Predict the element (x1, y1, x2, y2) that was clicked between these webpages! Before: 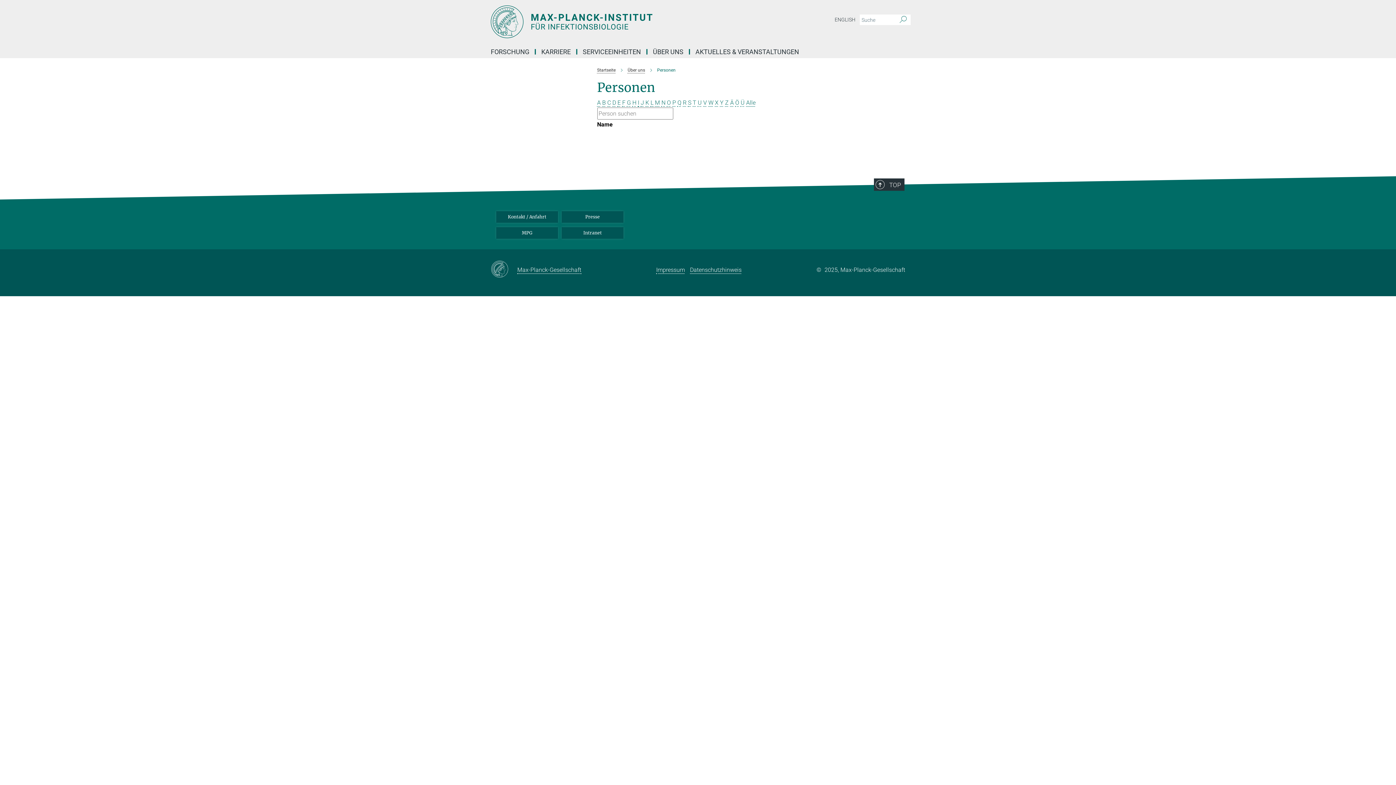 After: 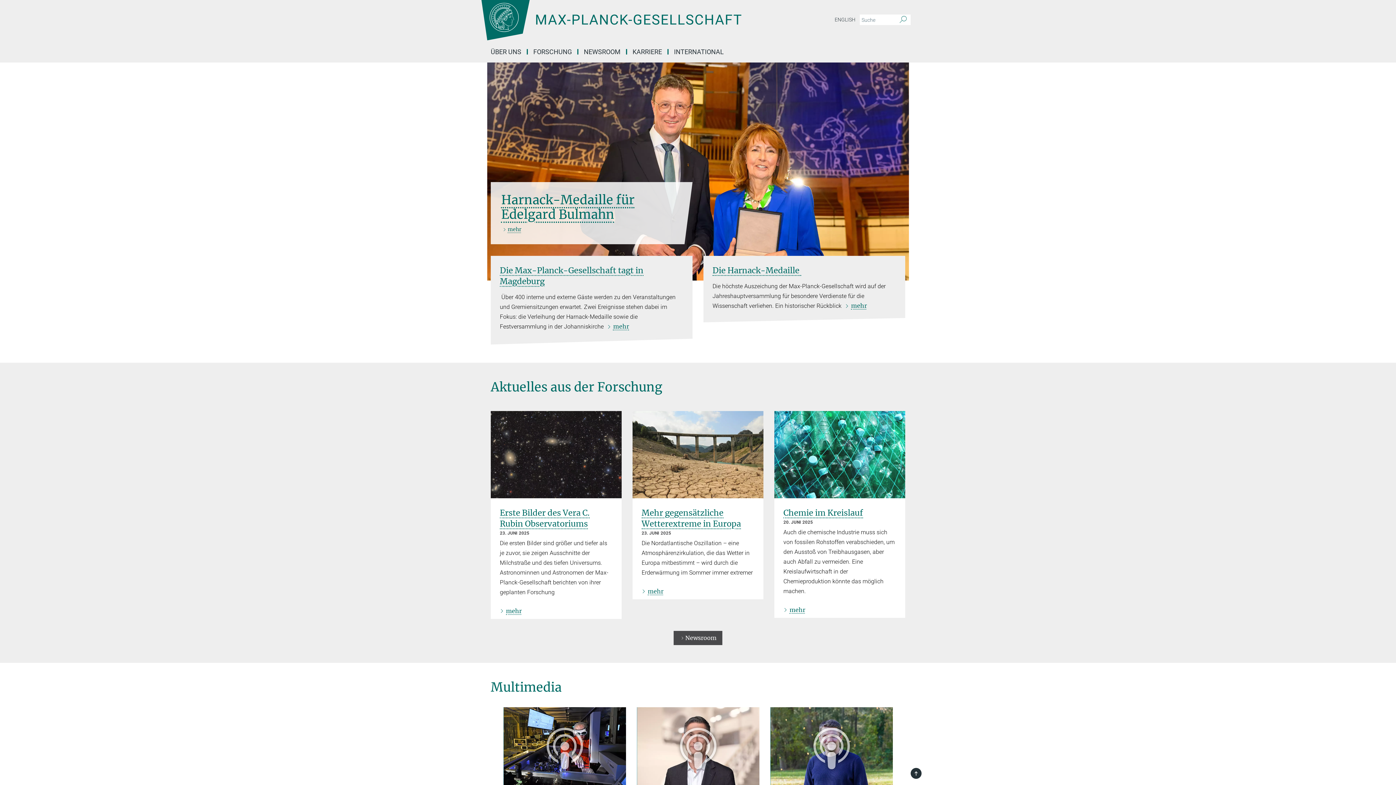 Action: bbox: (496, 227, 558, 238) label: MPG